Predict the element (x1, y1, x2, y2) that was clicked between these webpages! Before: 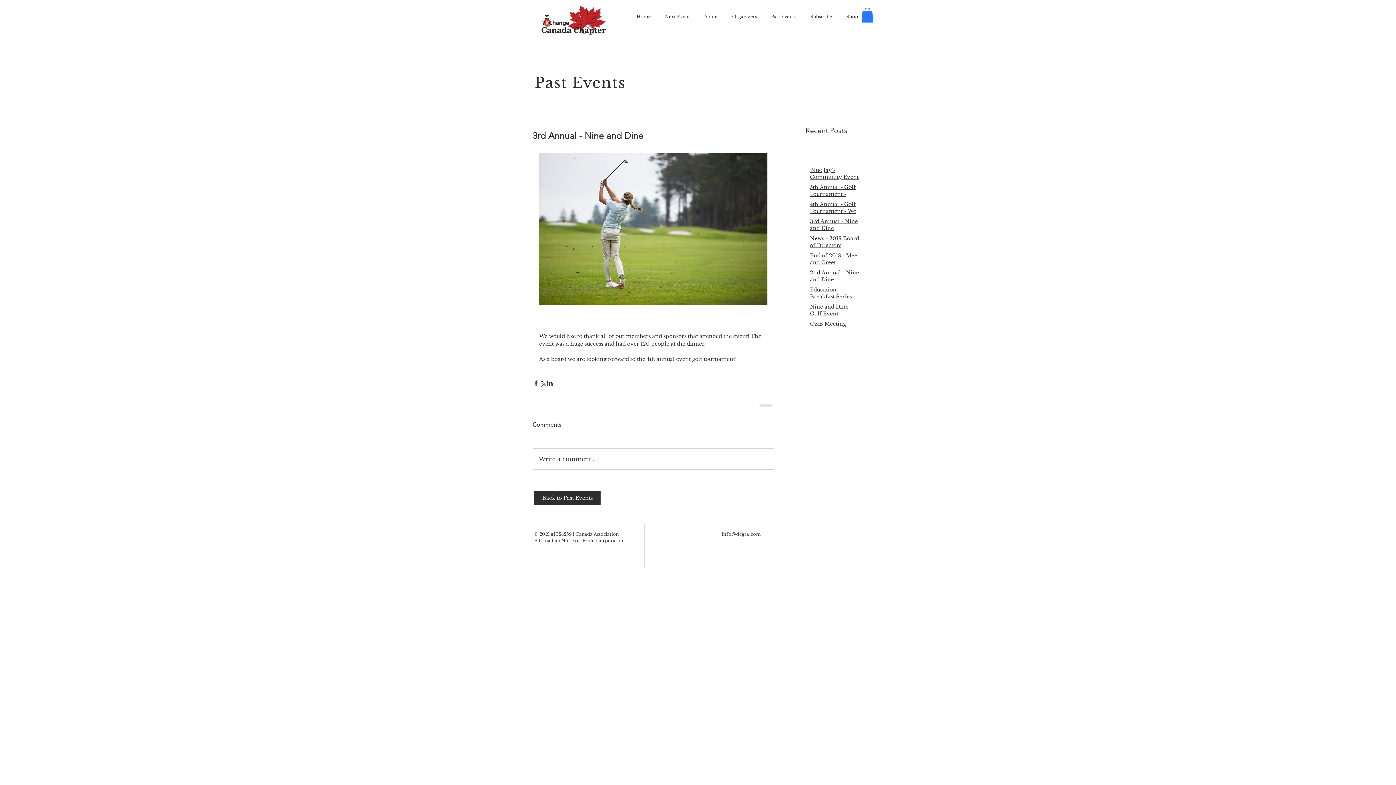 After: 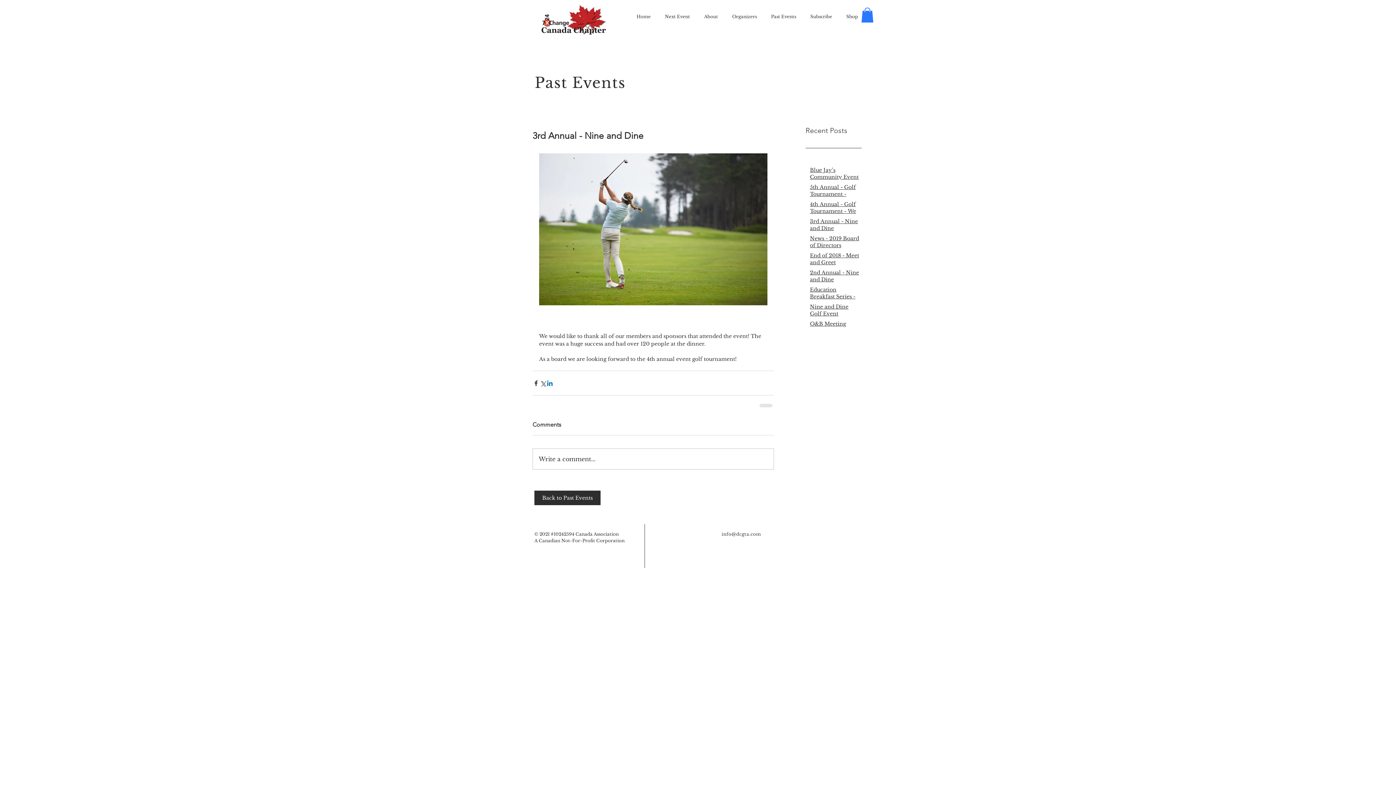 Action: label: Share via LinkedIn bbox: (546, 379, 553, 386)